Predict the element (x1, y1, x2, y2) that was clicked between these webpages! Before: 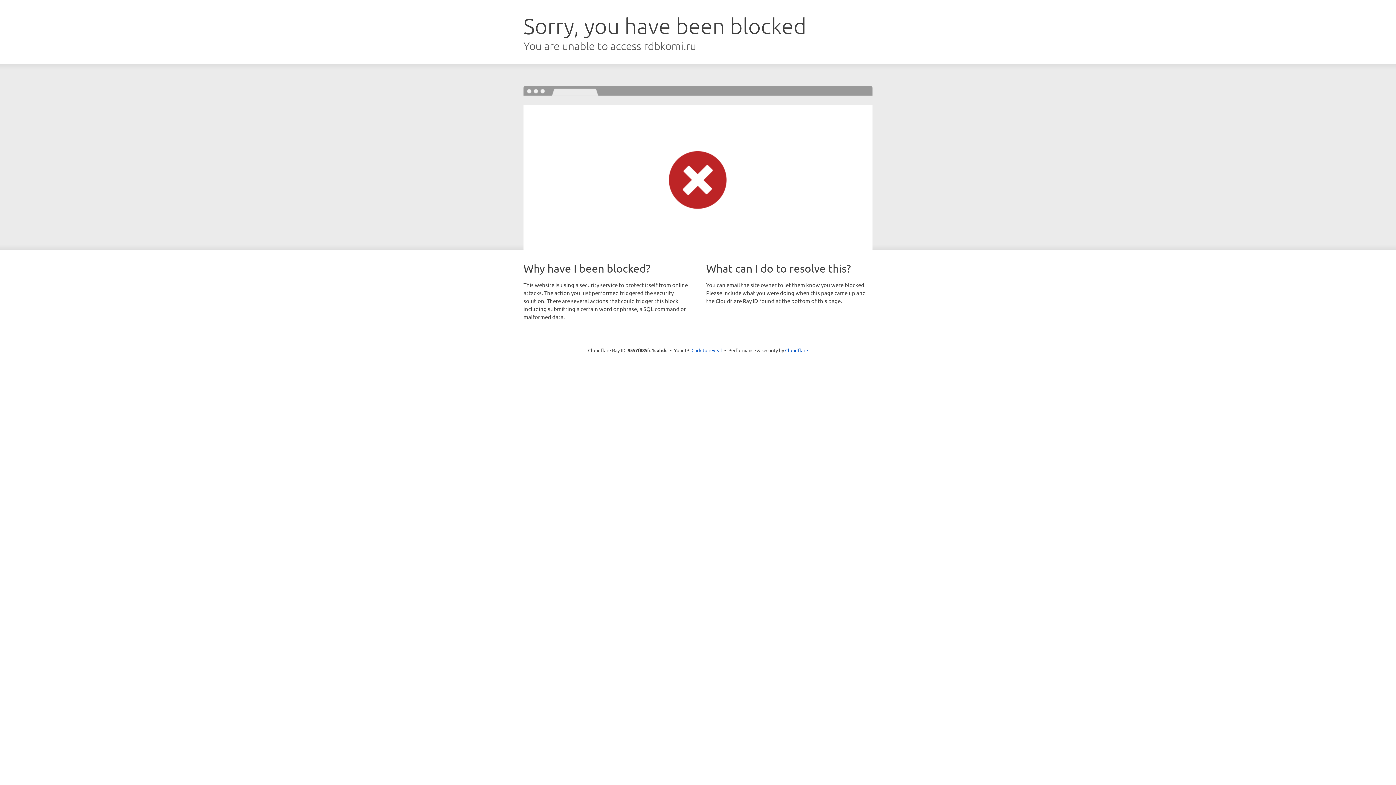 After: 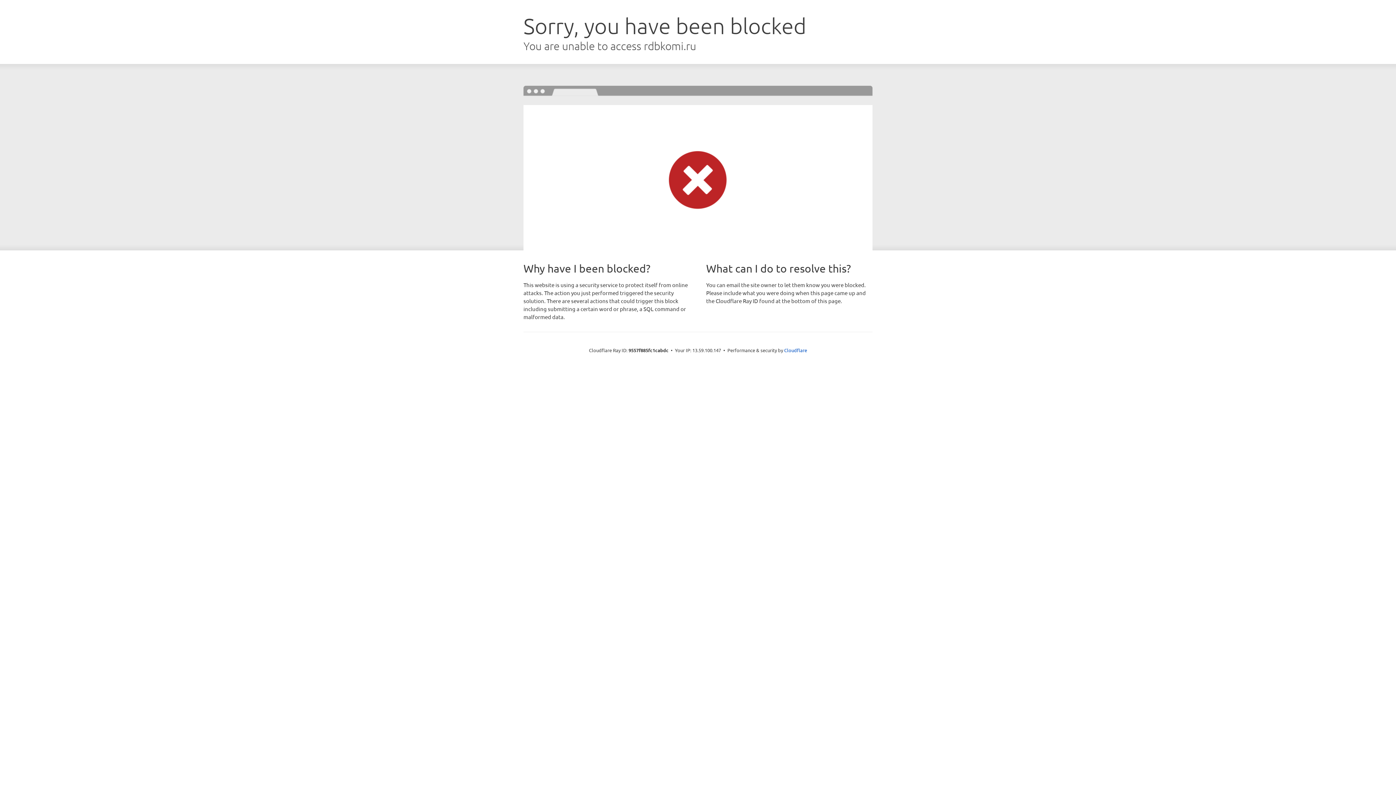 Action: bbox: (691, 346, 722, 353) label: Click to reveal